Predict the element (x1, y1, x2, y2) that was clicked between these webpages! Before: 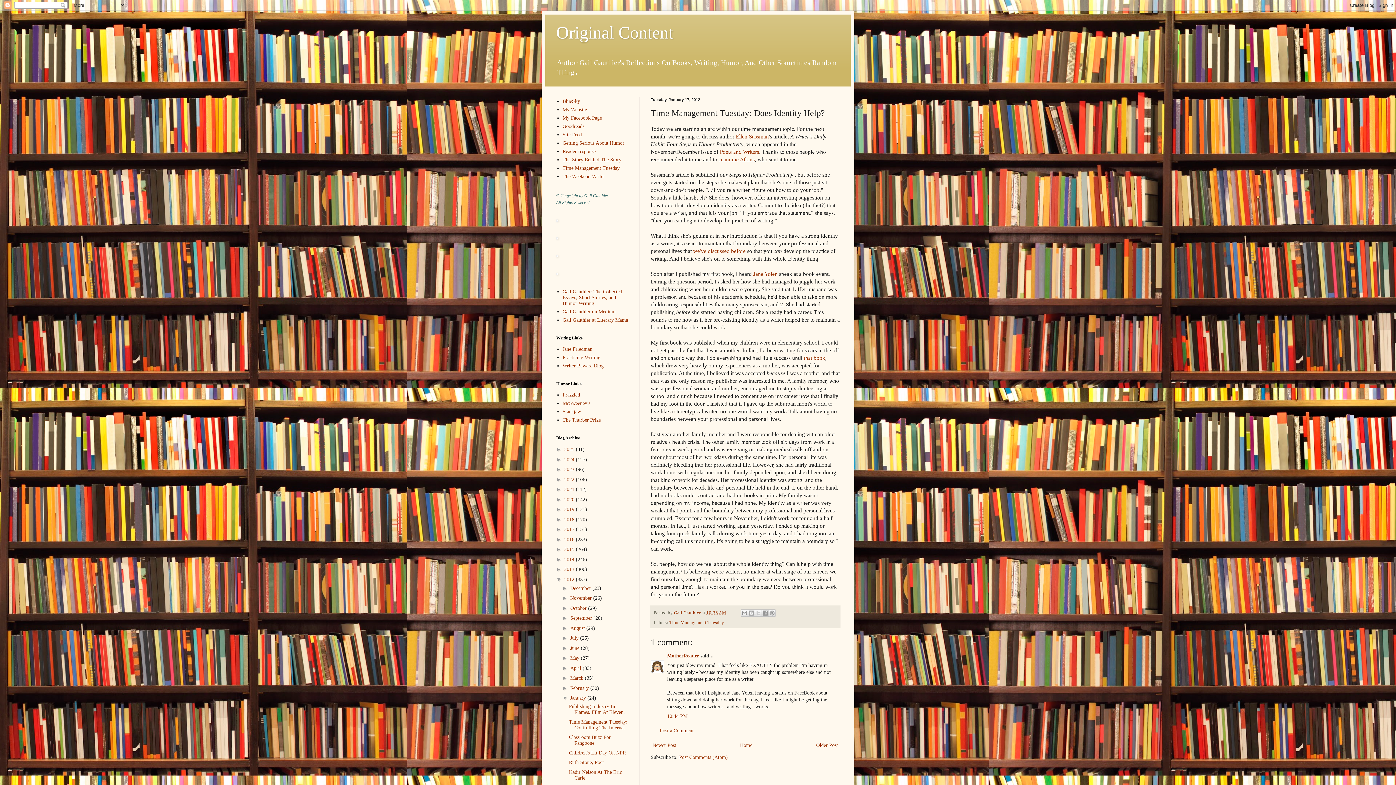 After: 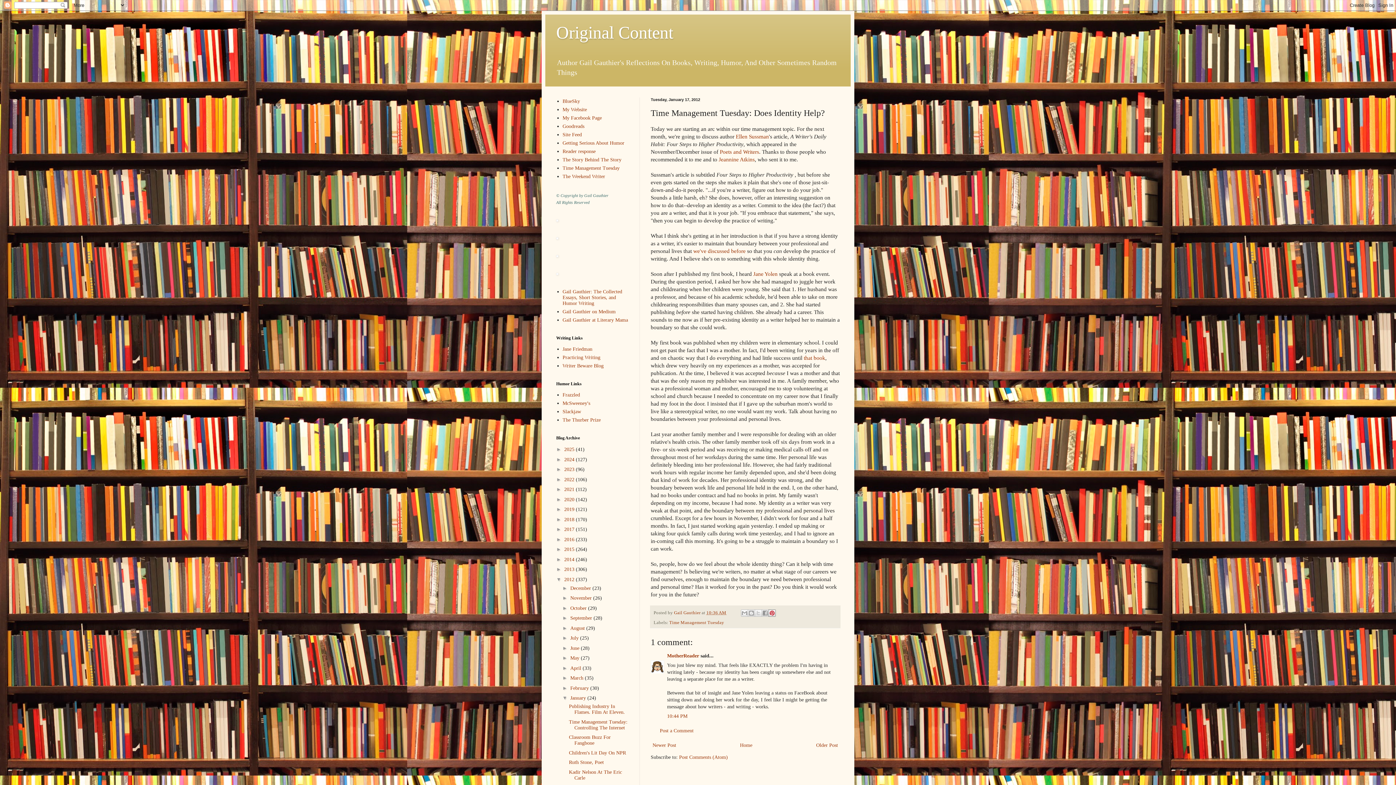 Action: label: Share to Pinterest bbox: (768, 609, 775, 617)